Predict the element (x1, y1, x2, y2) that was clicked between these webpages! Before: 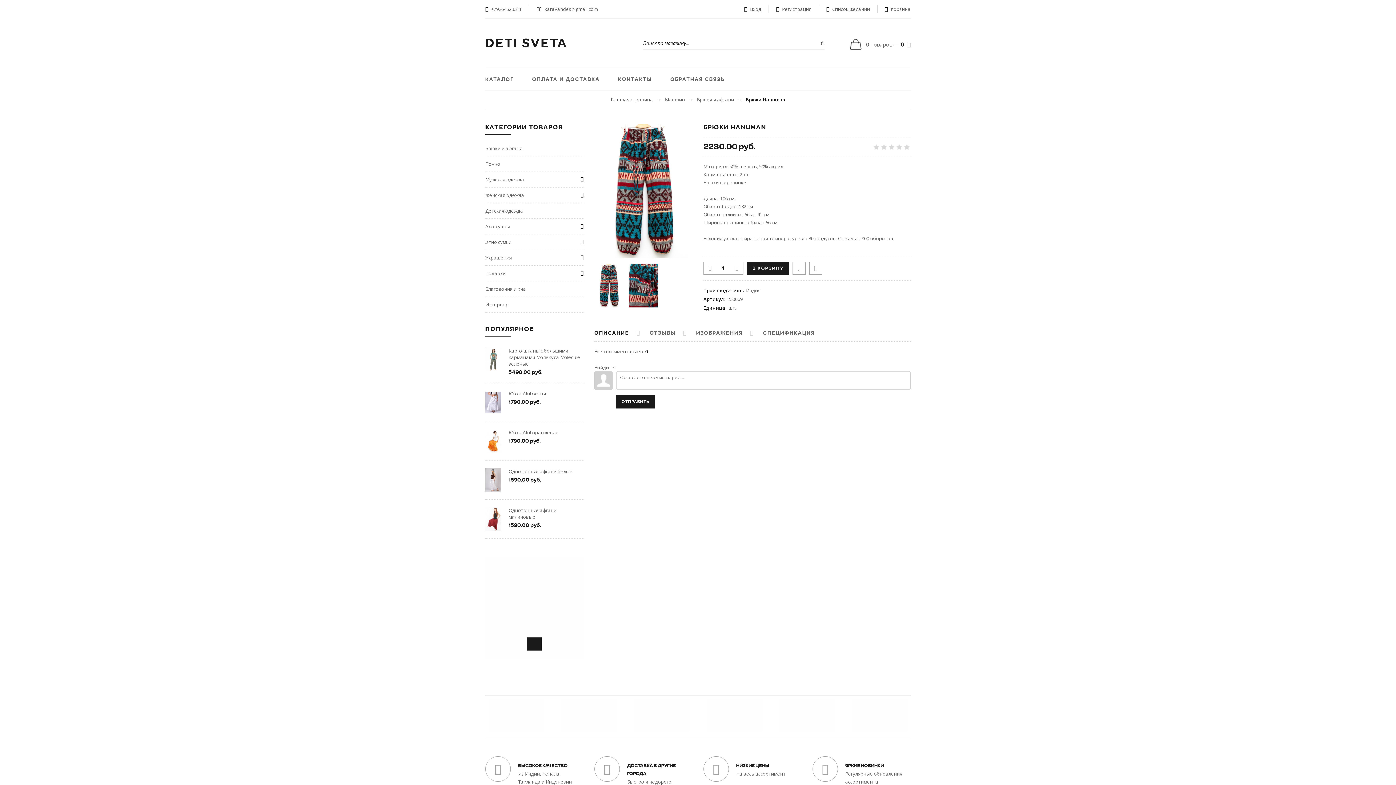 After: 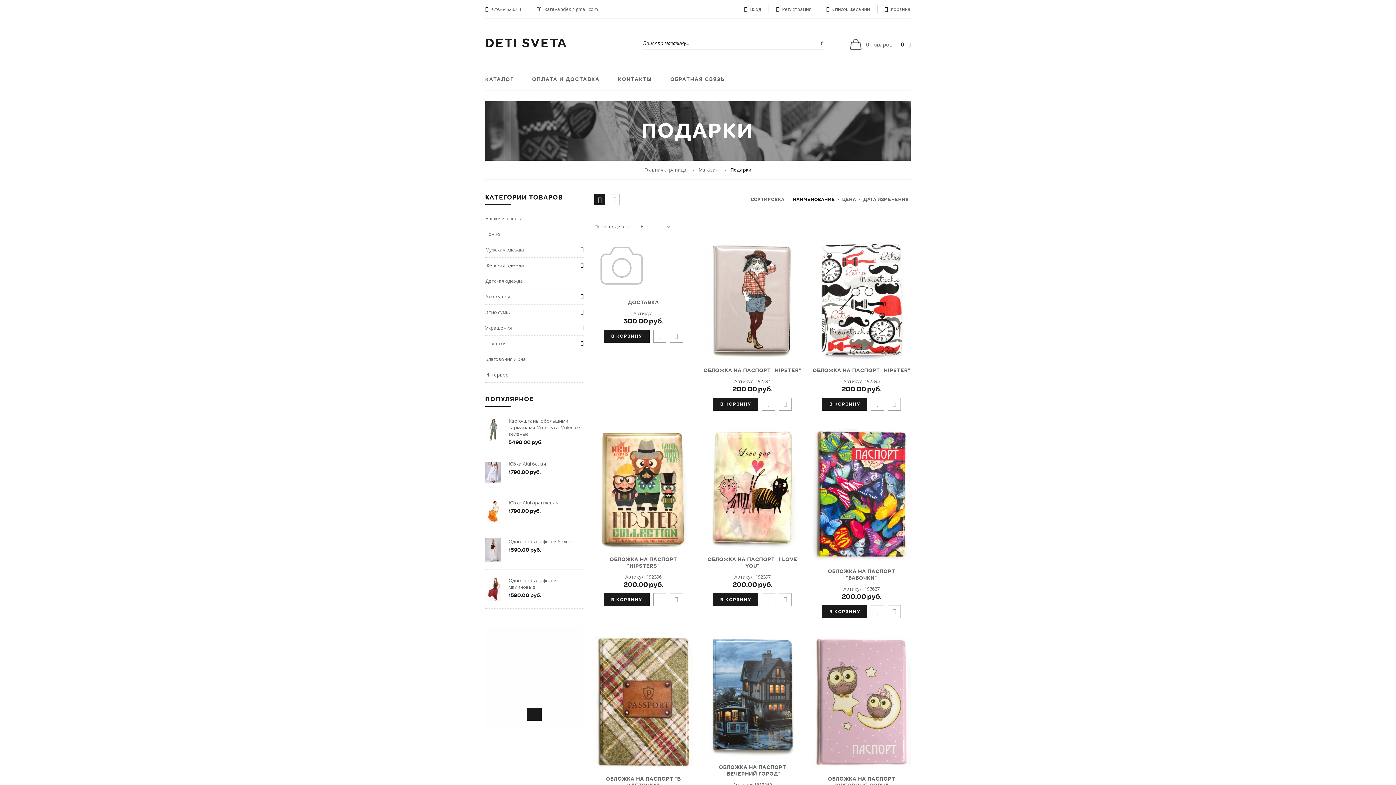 Action: label: Подарки bbox: (485, 270, 505, 276)